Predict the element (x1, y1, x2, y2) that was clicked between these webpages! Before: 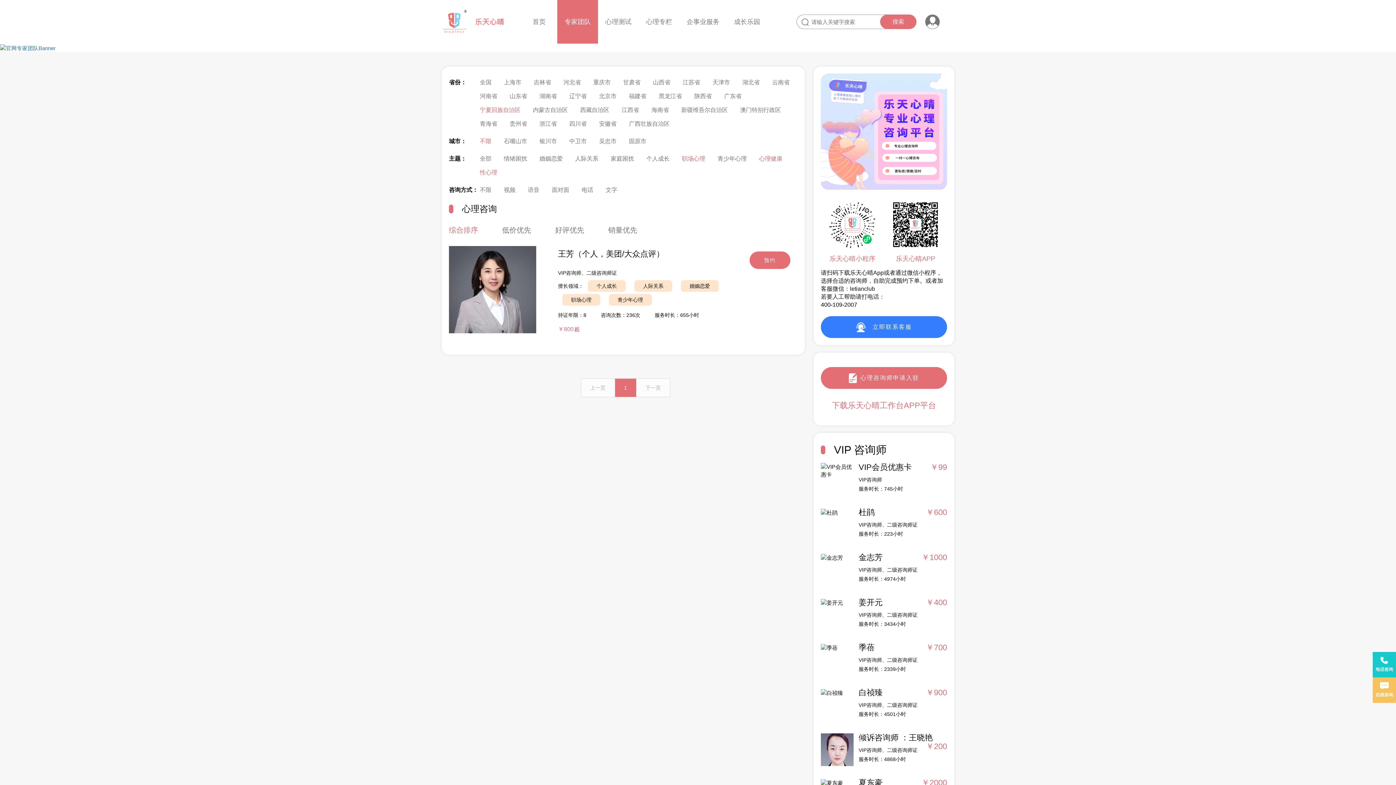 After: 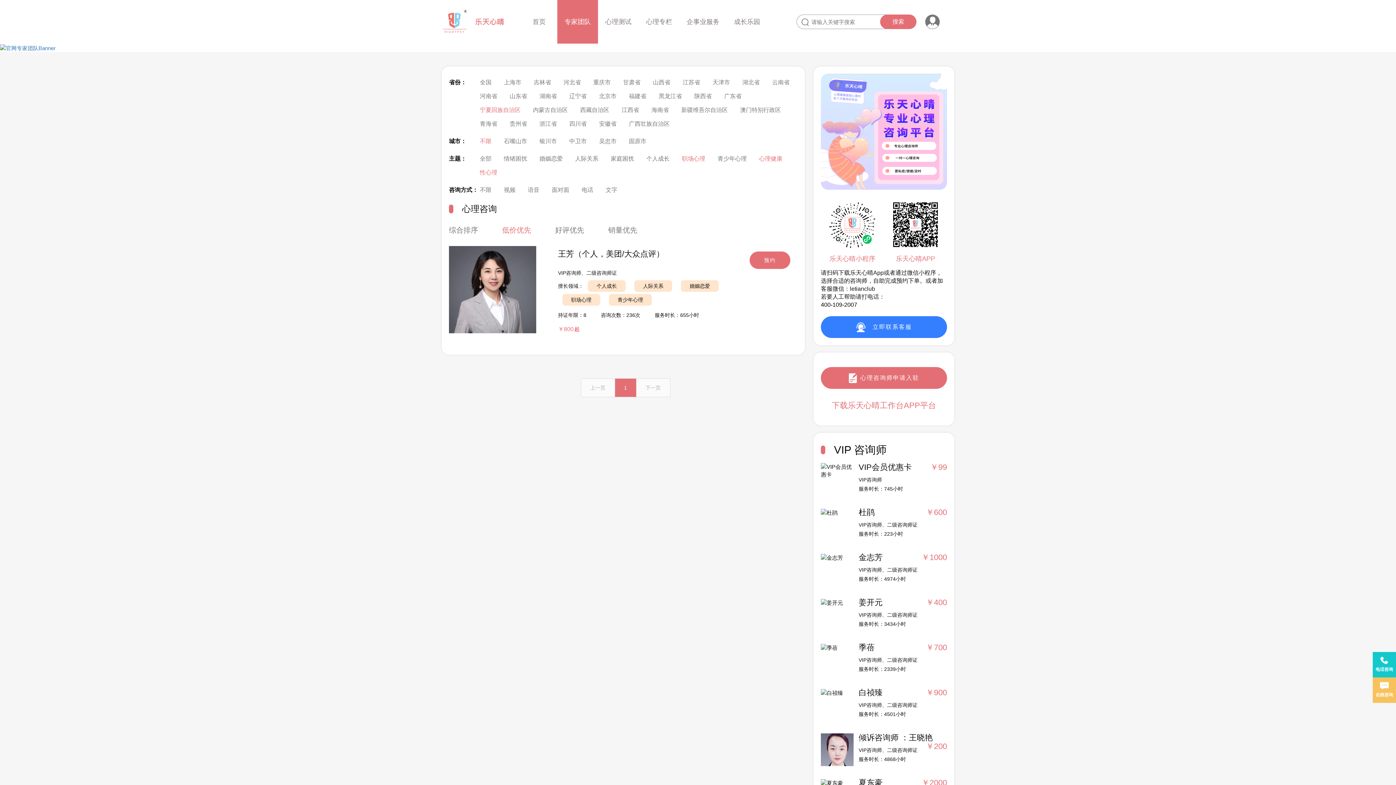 Action: label: 低价优先 bbox: (491, 222, 542, 237)